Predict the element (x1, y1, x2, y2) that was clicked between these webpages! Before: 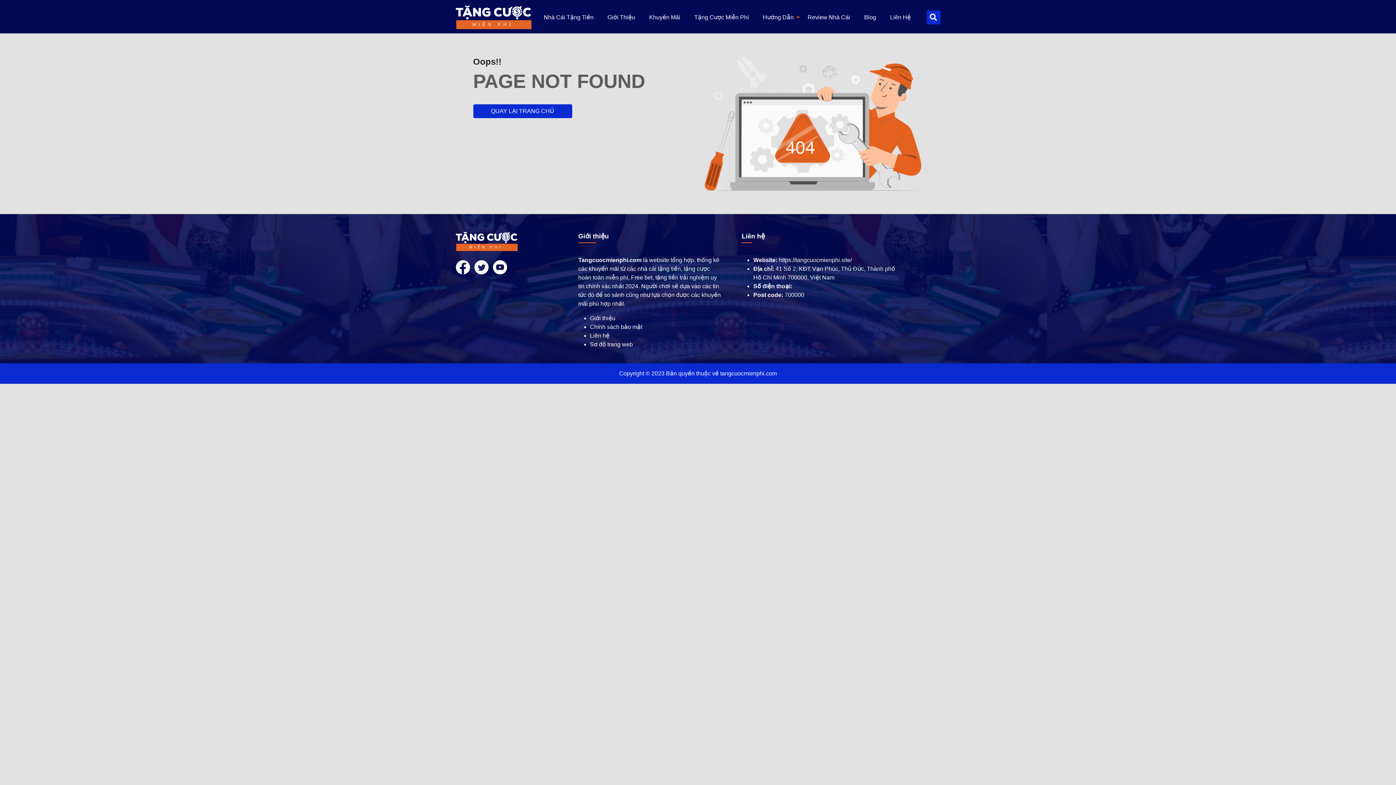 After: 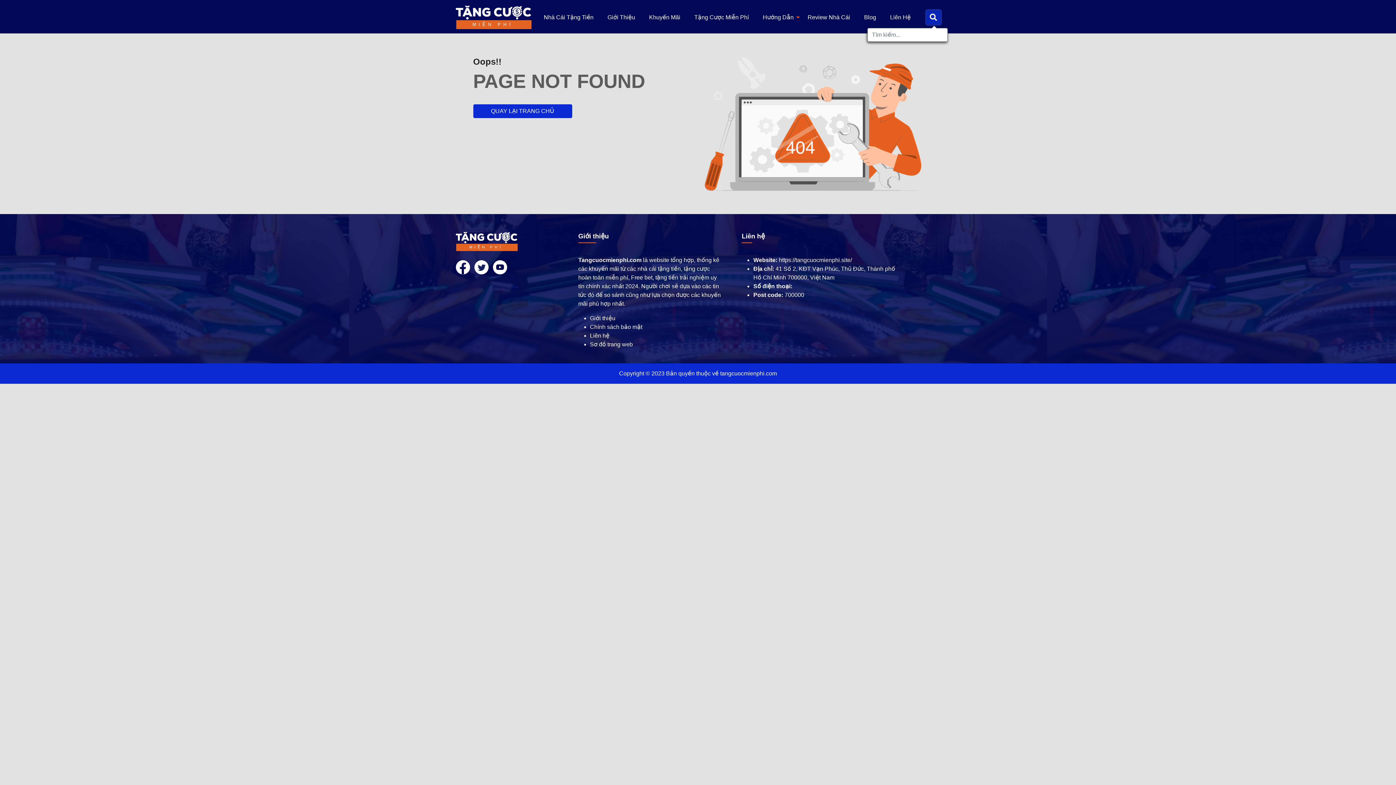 Action: bbox: (926, 10, 940, 24)